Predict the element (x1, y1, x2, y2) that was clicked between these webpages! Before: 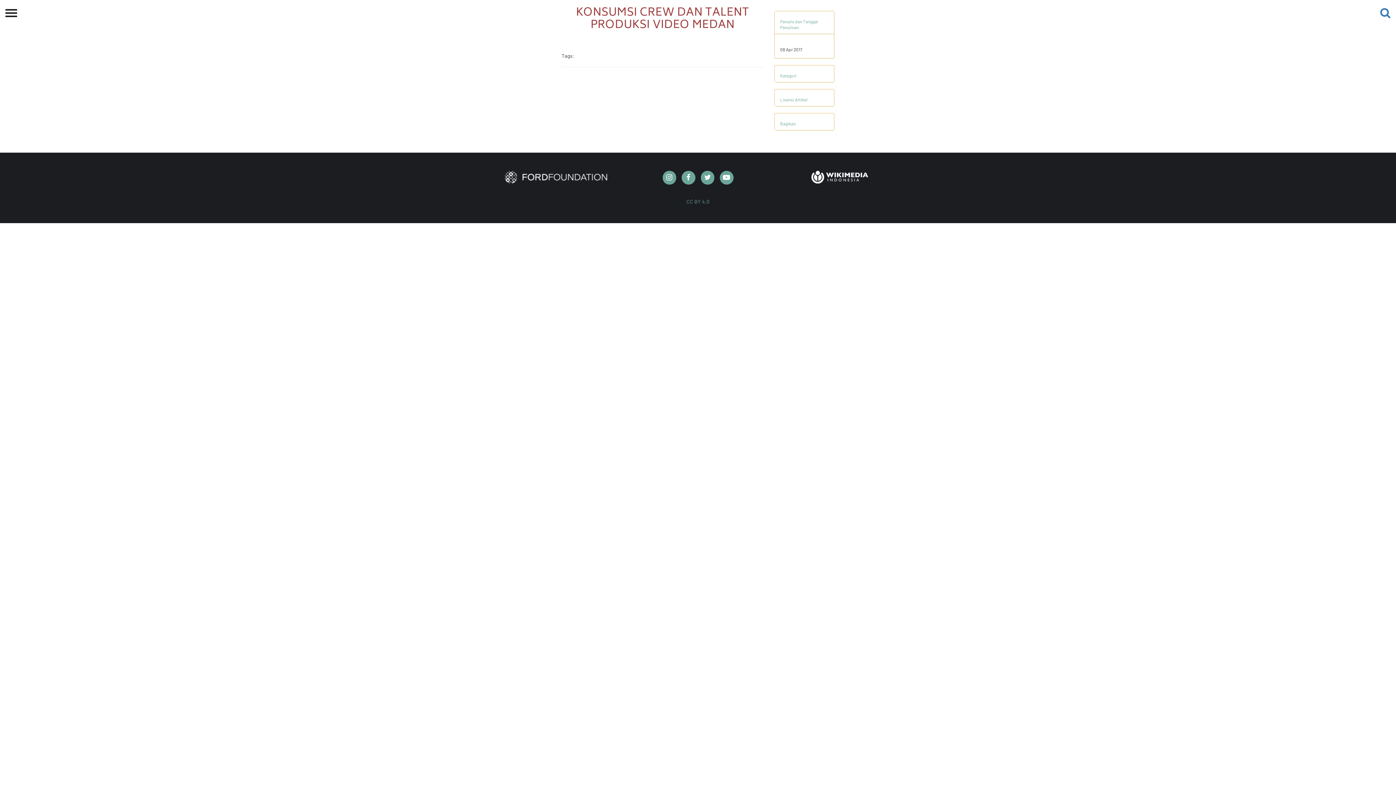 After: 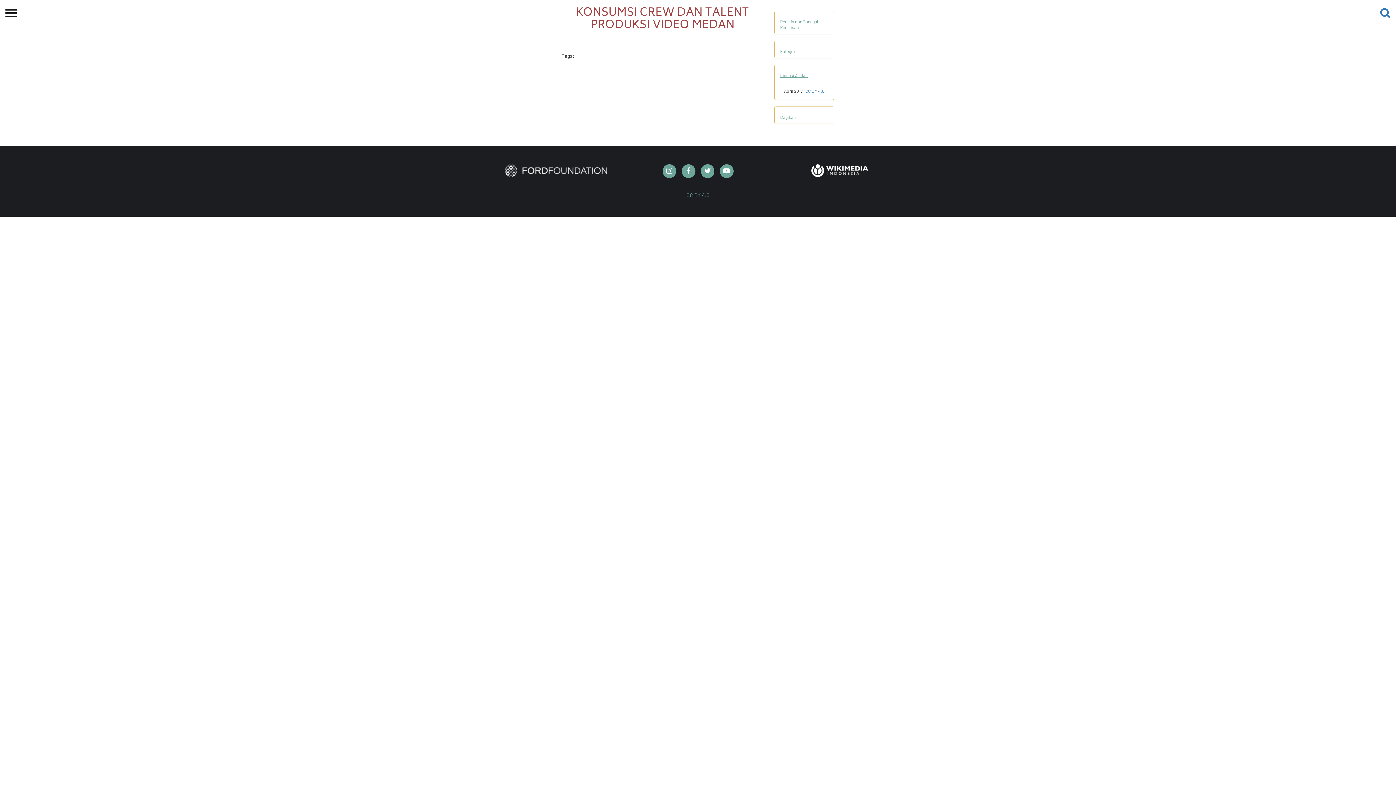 Action: bbox: (780, 97, 807, 102) label: Lisensi Artikel